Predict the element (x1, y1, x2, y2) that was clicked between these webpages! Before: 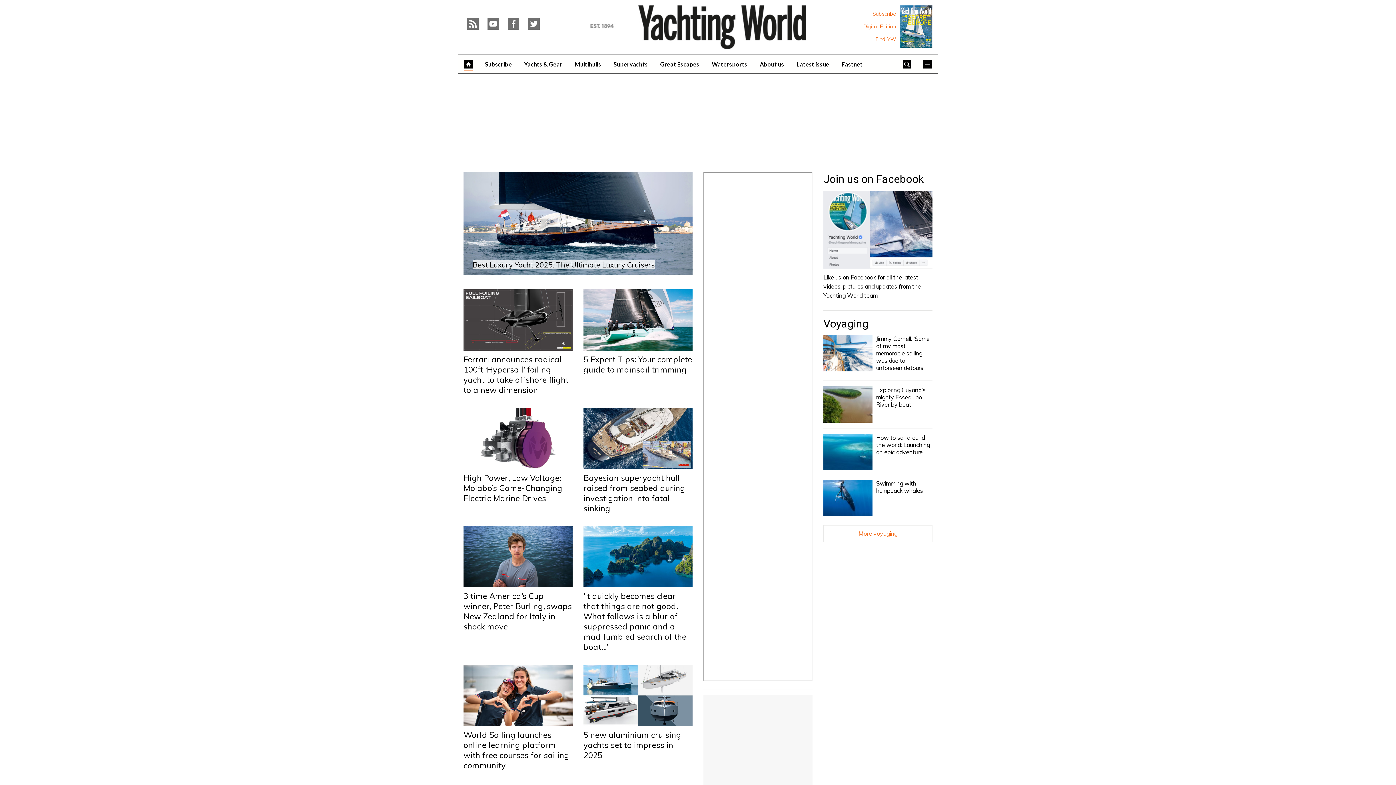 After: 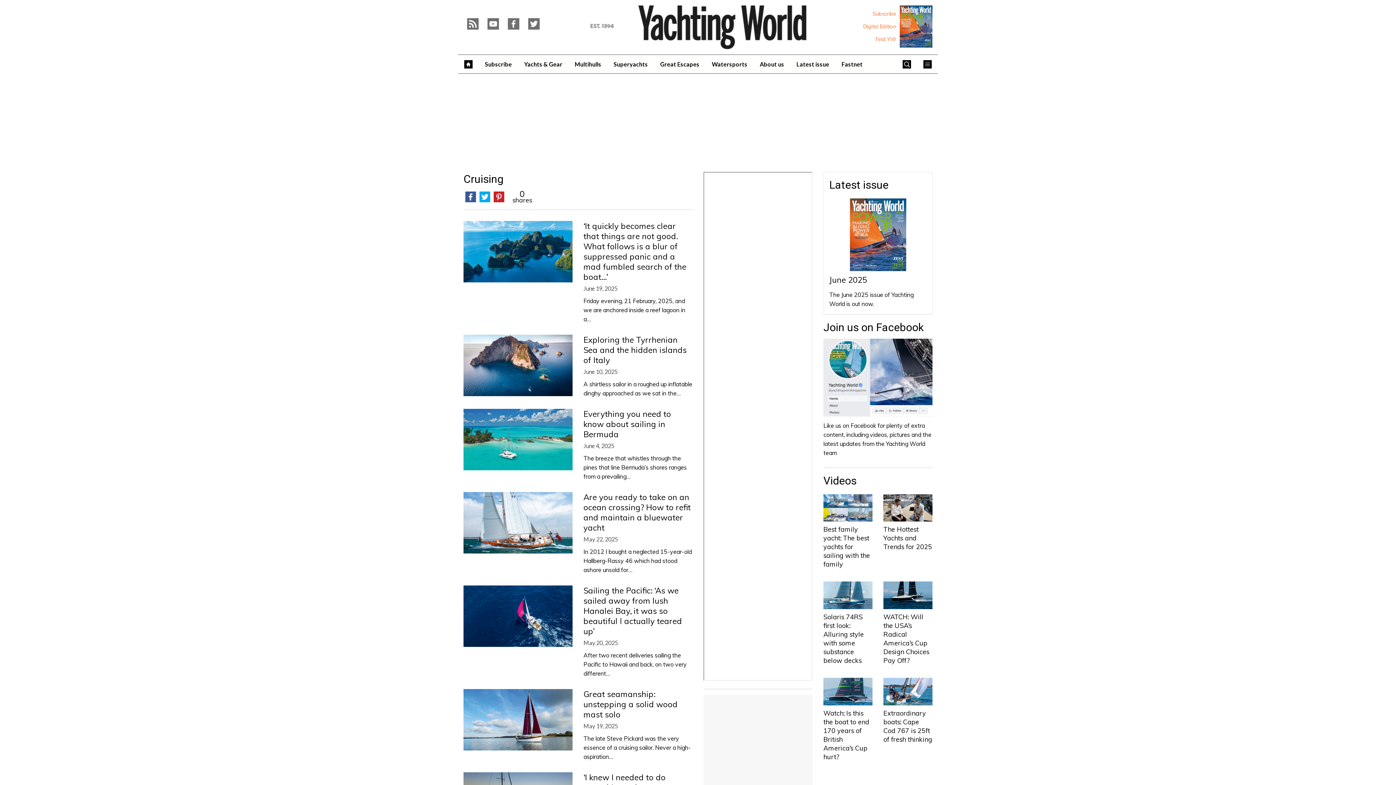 Action: bbox: (823, 525, 932, 542) label: More voyaging